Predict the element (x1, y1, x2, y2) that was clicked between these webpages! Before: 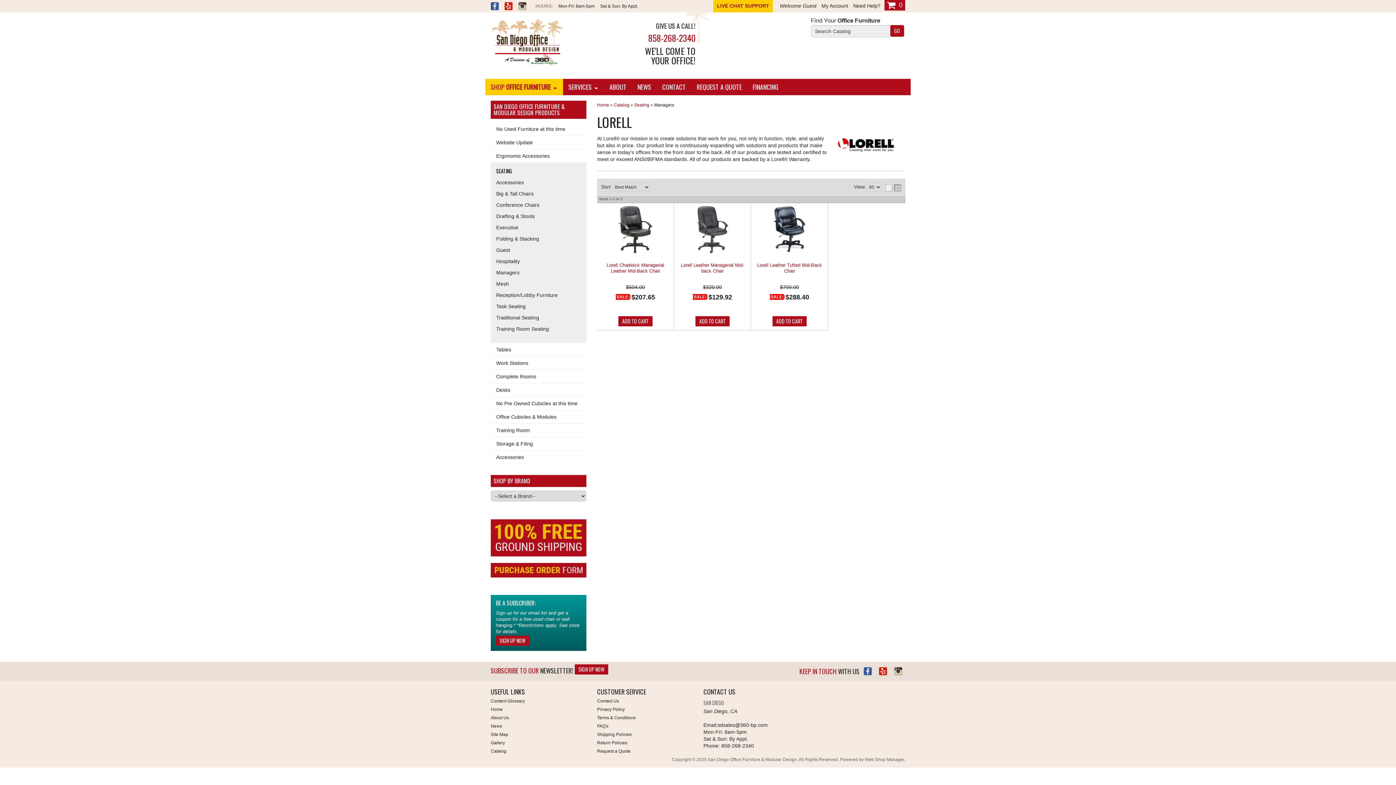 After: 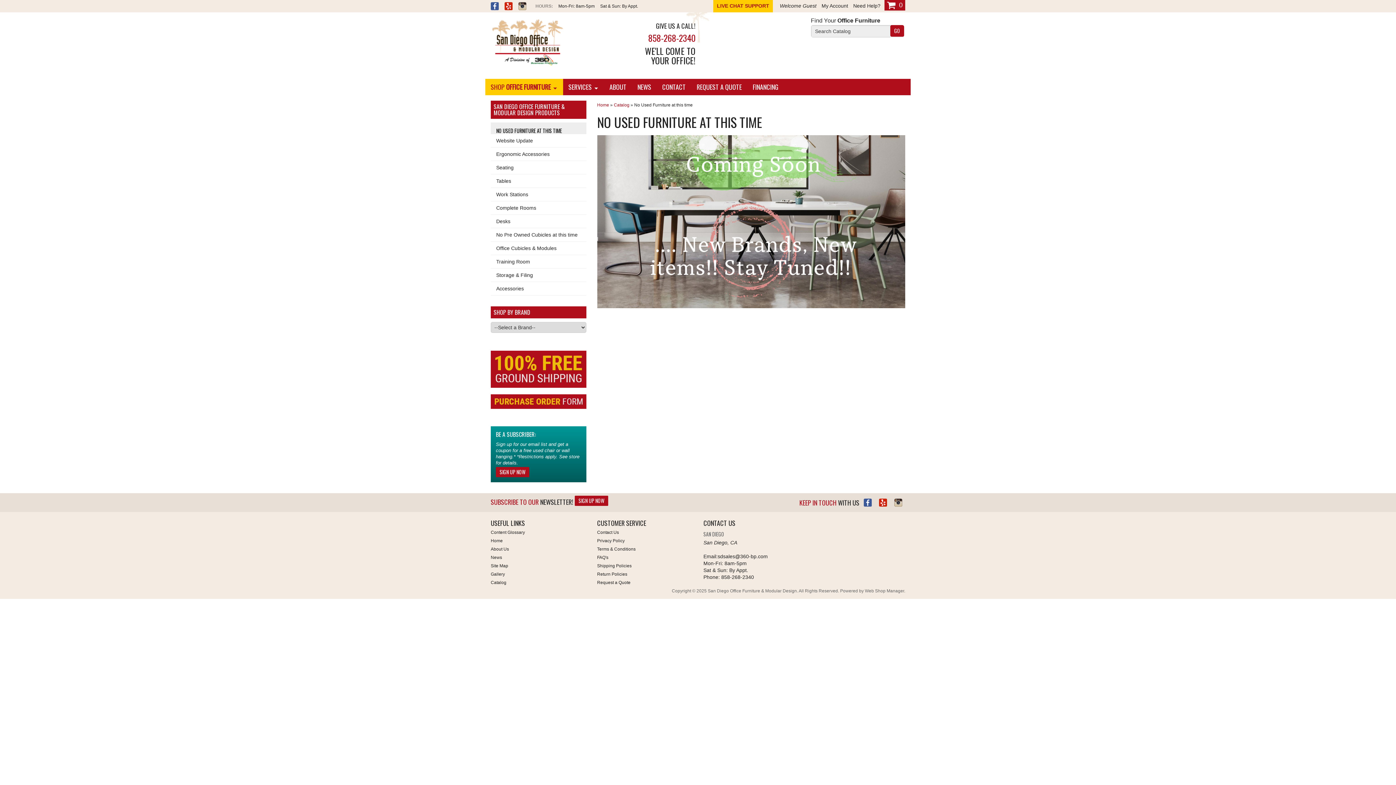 Action: label: No Used Furniture at this time bbox: (490, 122, 586, 135)